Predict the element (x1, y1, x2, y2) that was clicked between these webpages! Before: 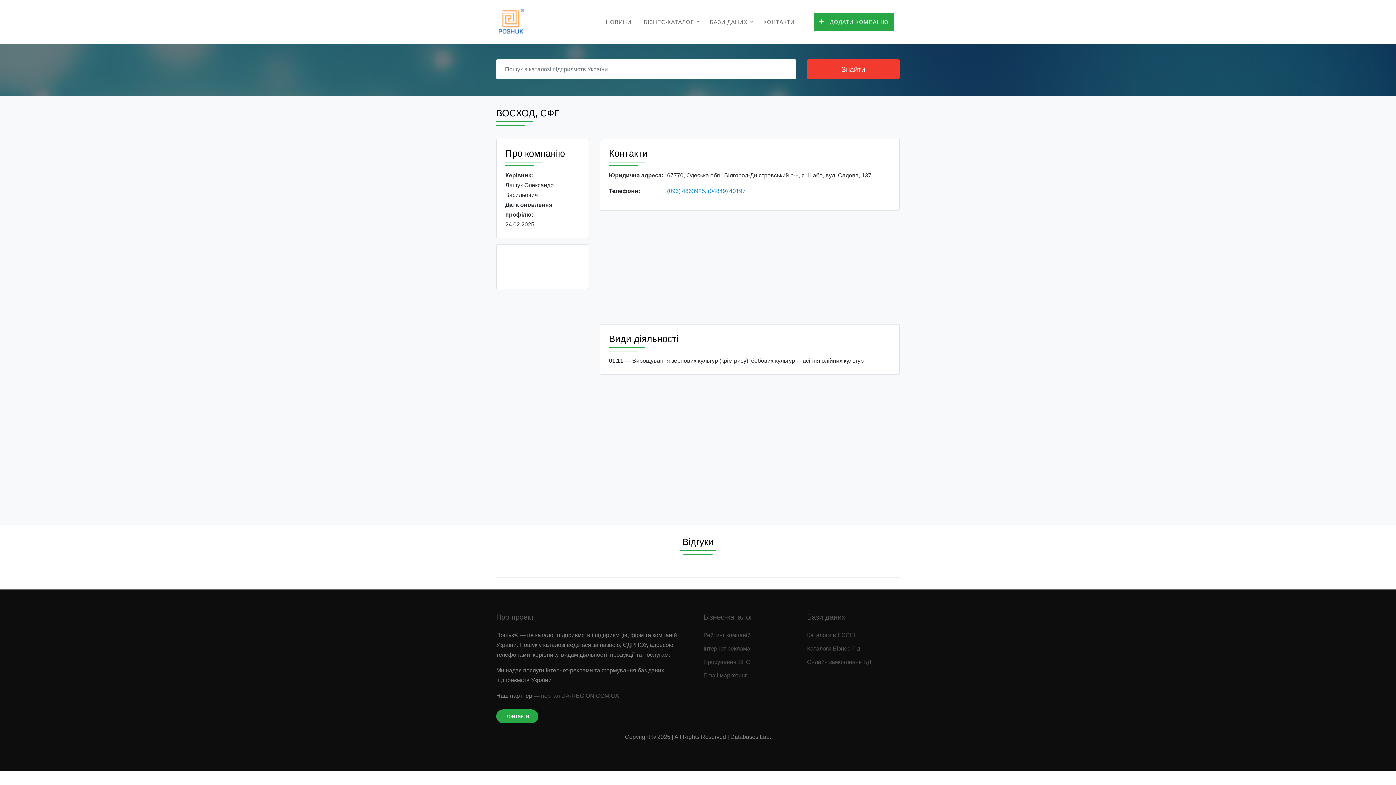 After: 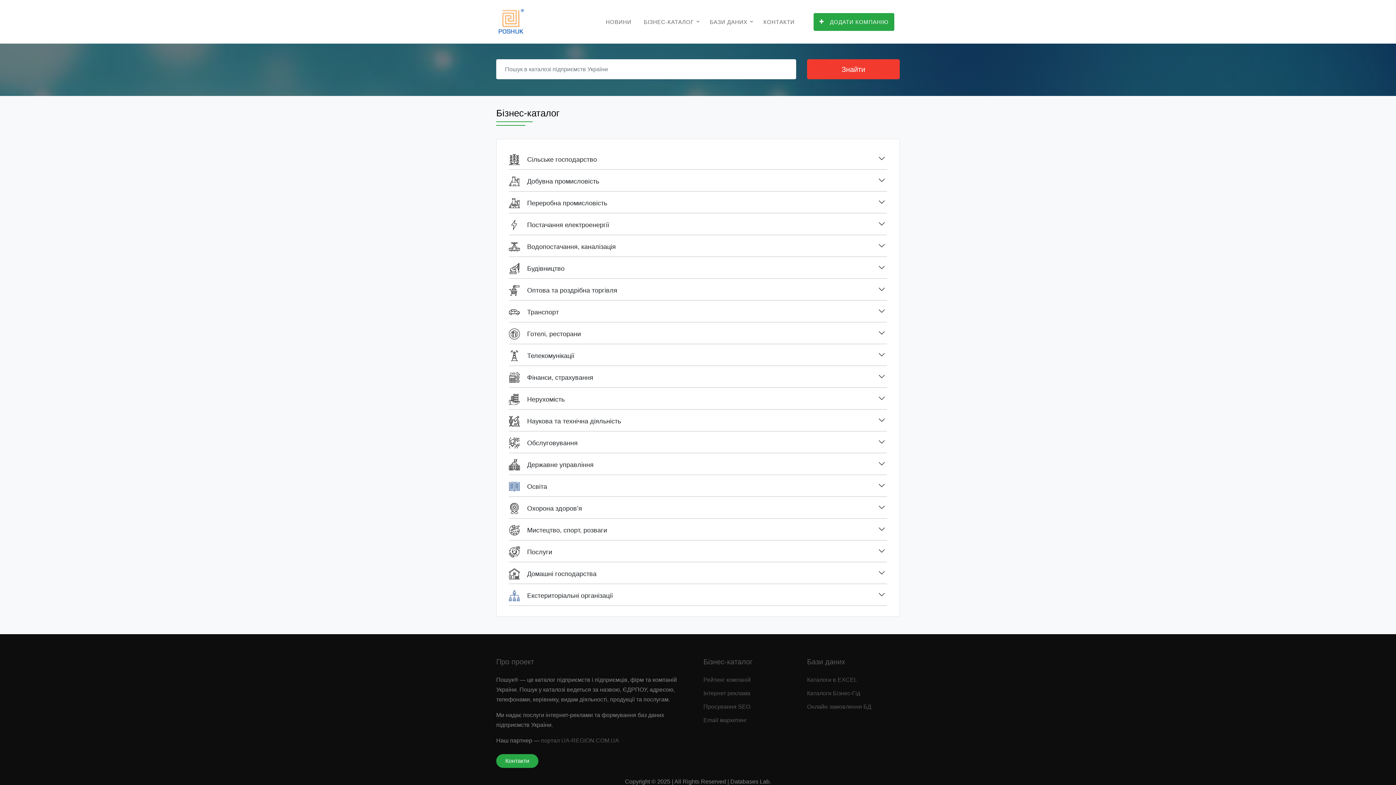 Action: bbox: (703, 613, 752, 621) label: Бізнес-каталог